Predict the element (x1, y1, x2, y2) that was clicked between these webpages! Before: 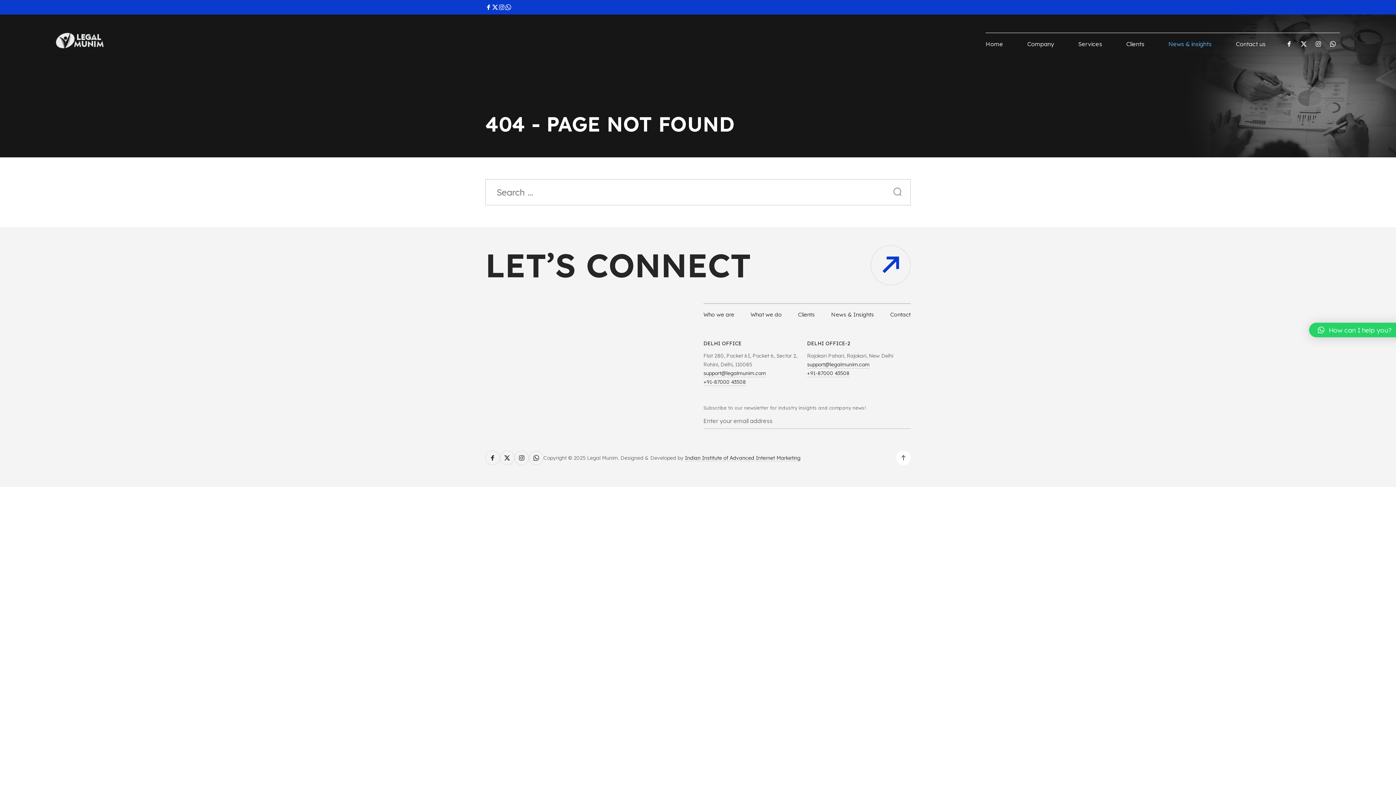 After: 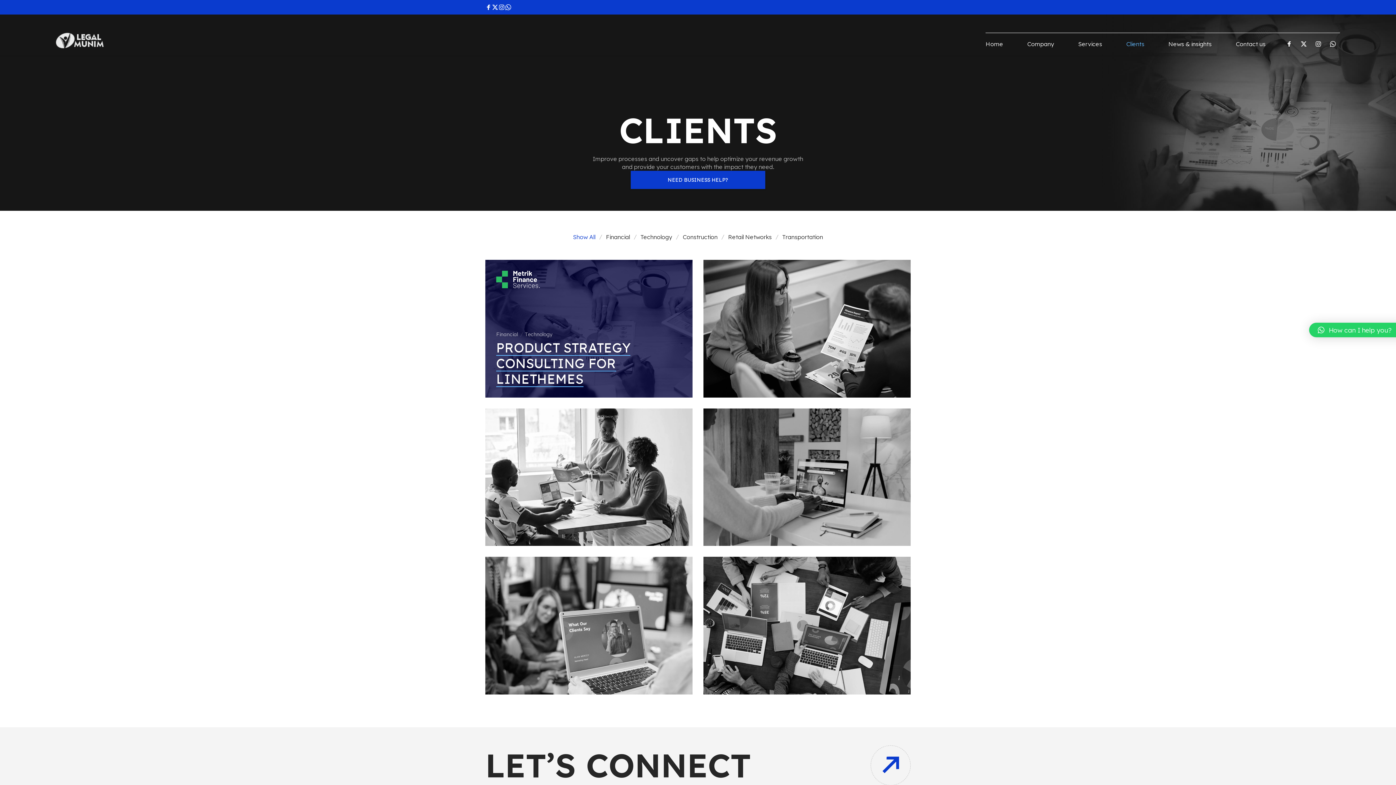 Action: bbox: (1126, 33, 1144, 54) label: Clients